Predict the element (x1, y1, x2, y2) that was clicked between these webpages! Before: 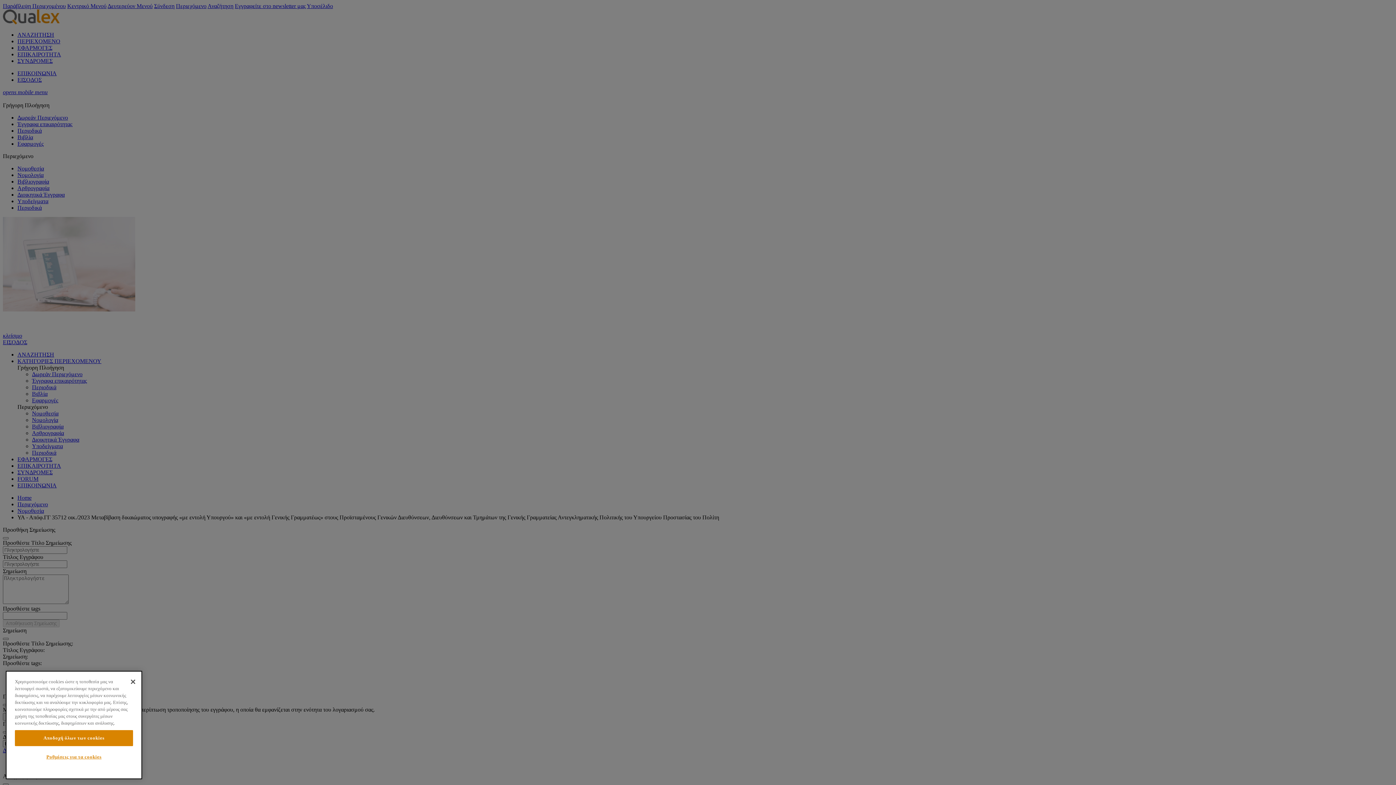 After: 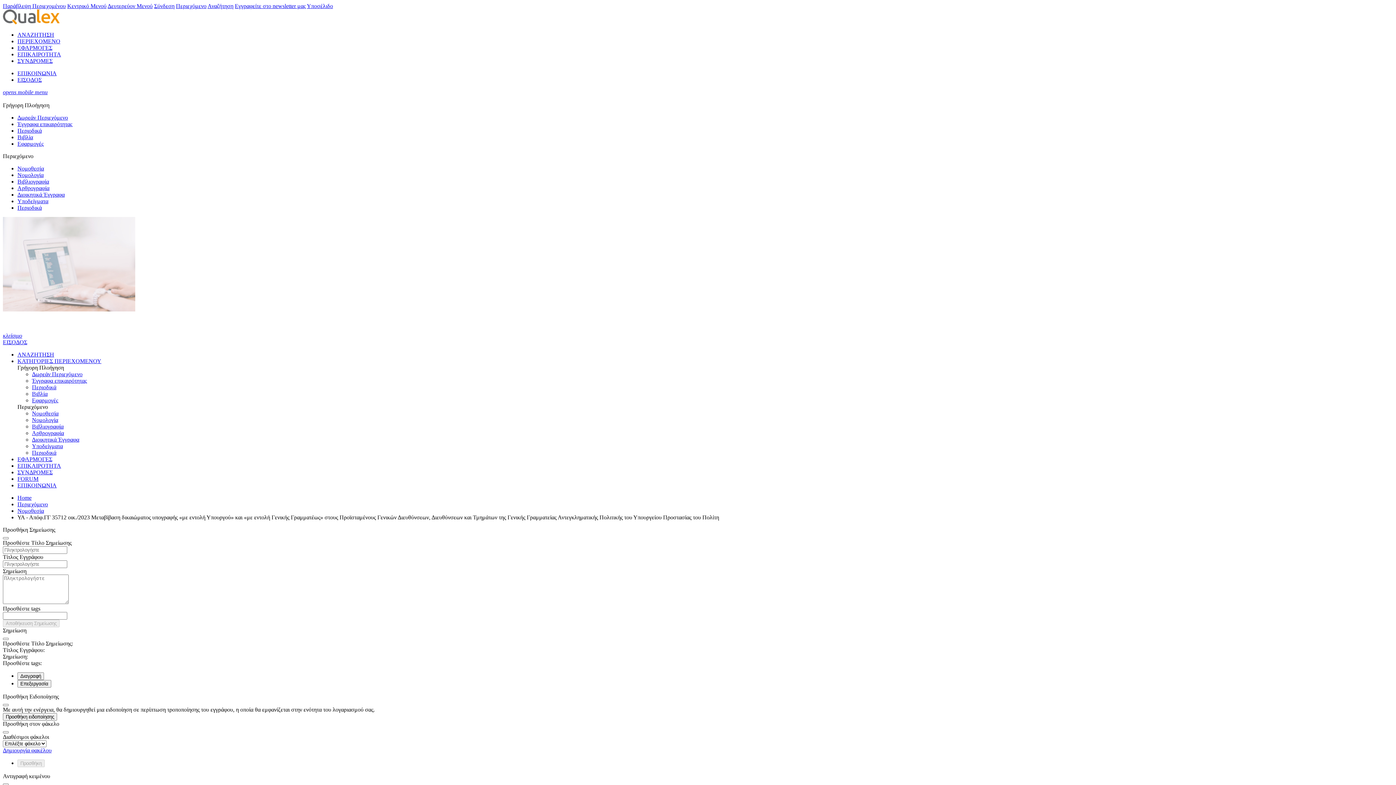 Action: label: Κλείσιμο bbox: (125, 674, 141, 690)